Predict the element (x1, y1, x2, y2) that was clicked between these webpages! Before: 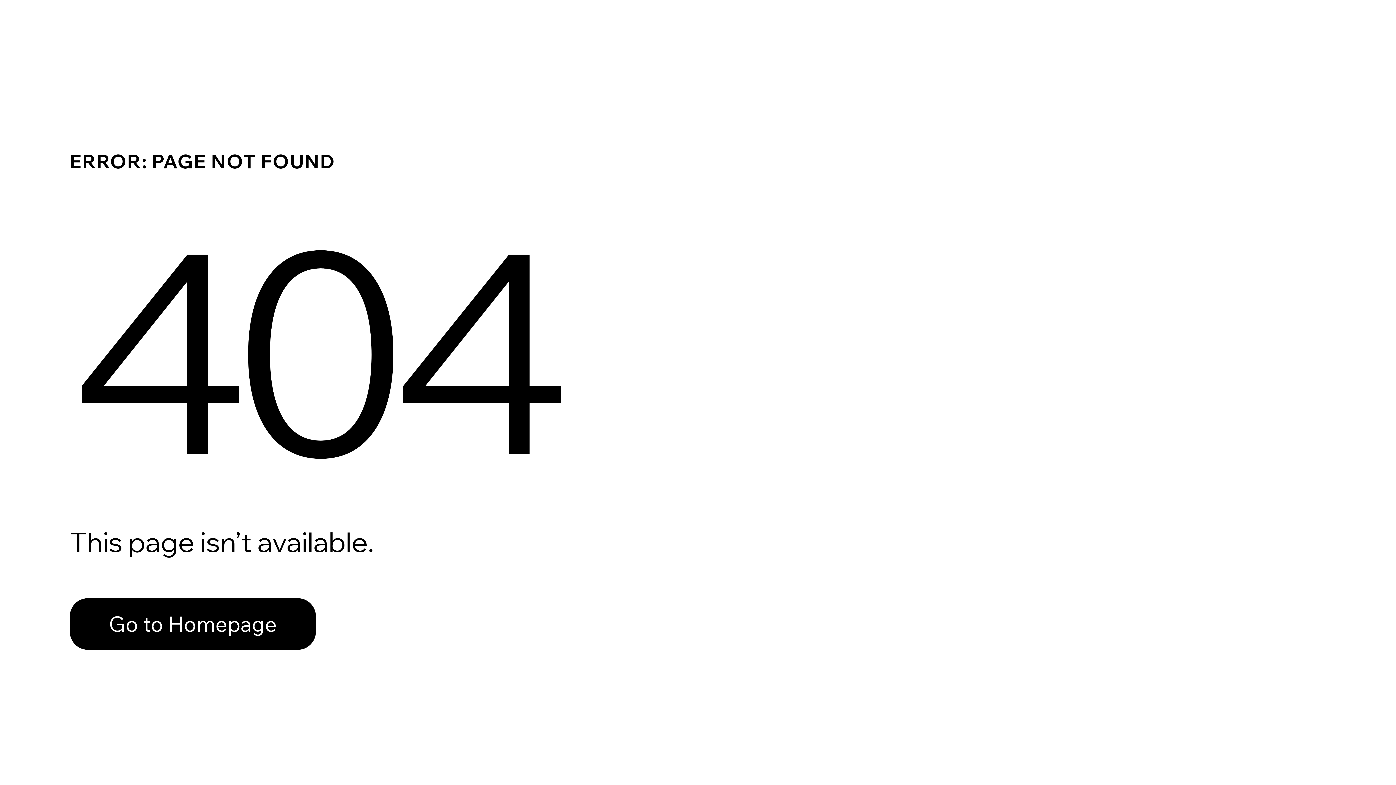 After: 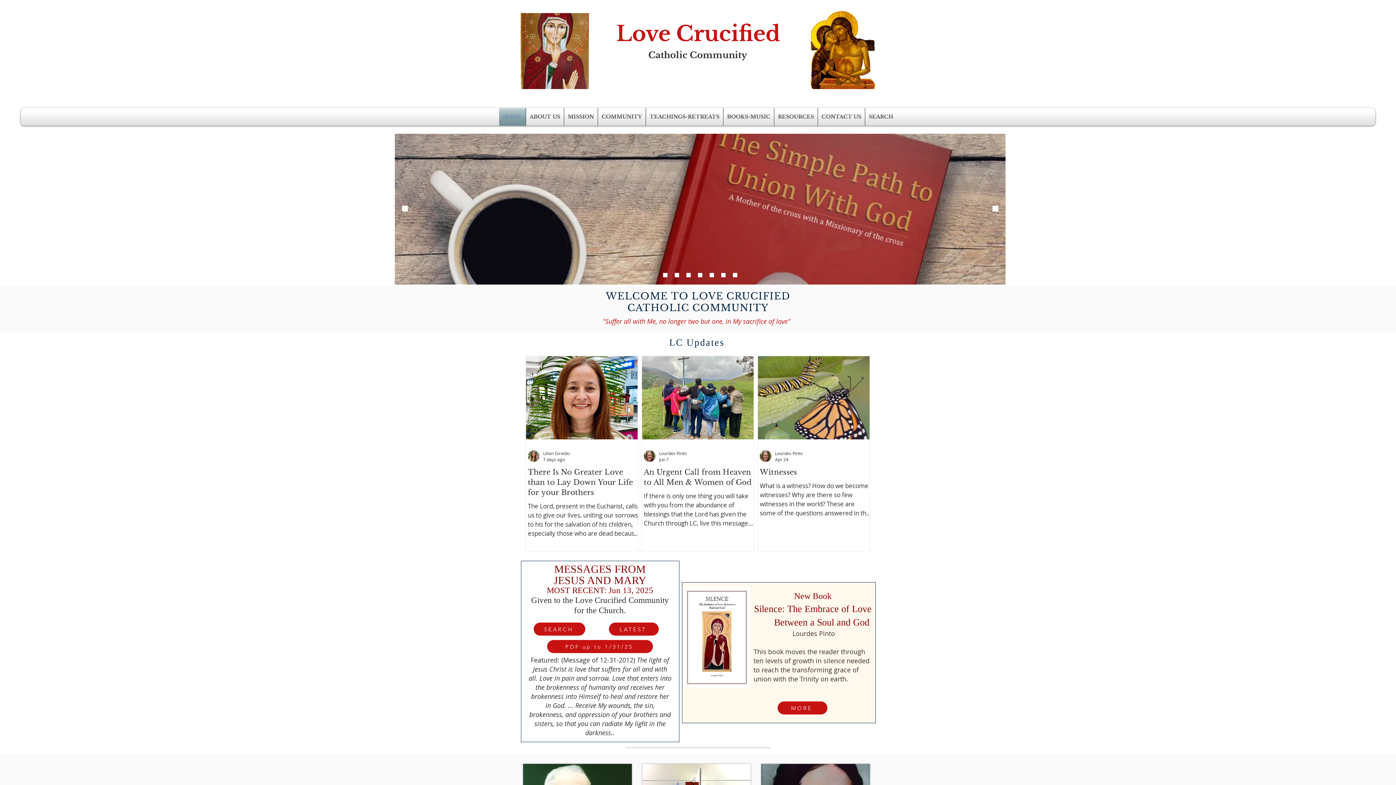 Action: bbox: (69, 582, 768, 659) label: Go to Homepage